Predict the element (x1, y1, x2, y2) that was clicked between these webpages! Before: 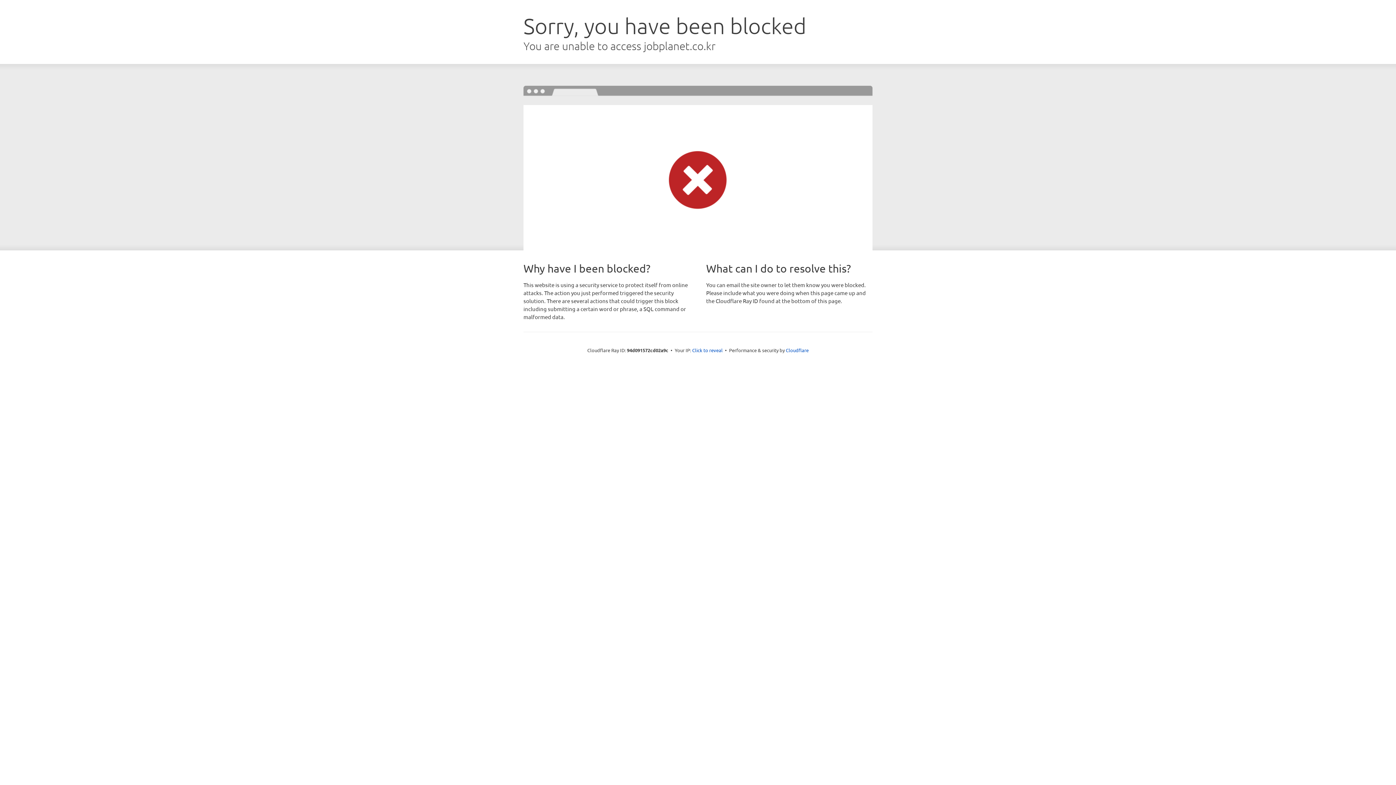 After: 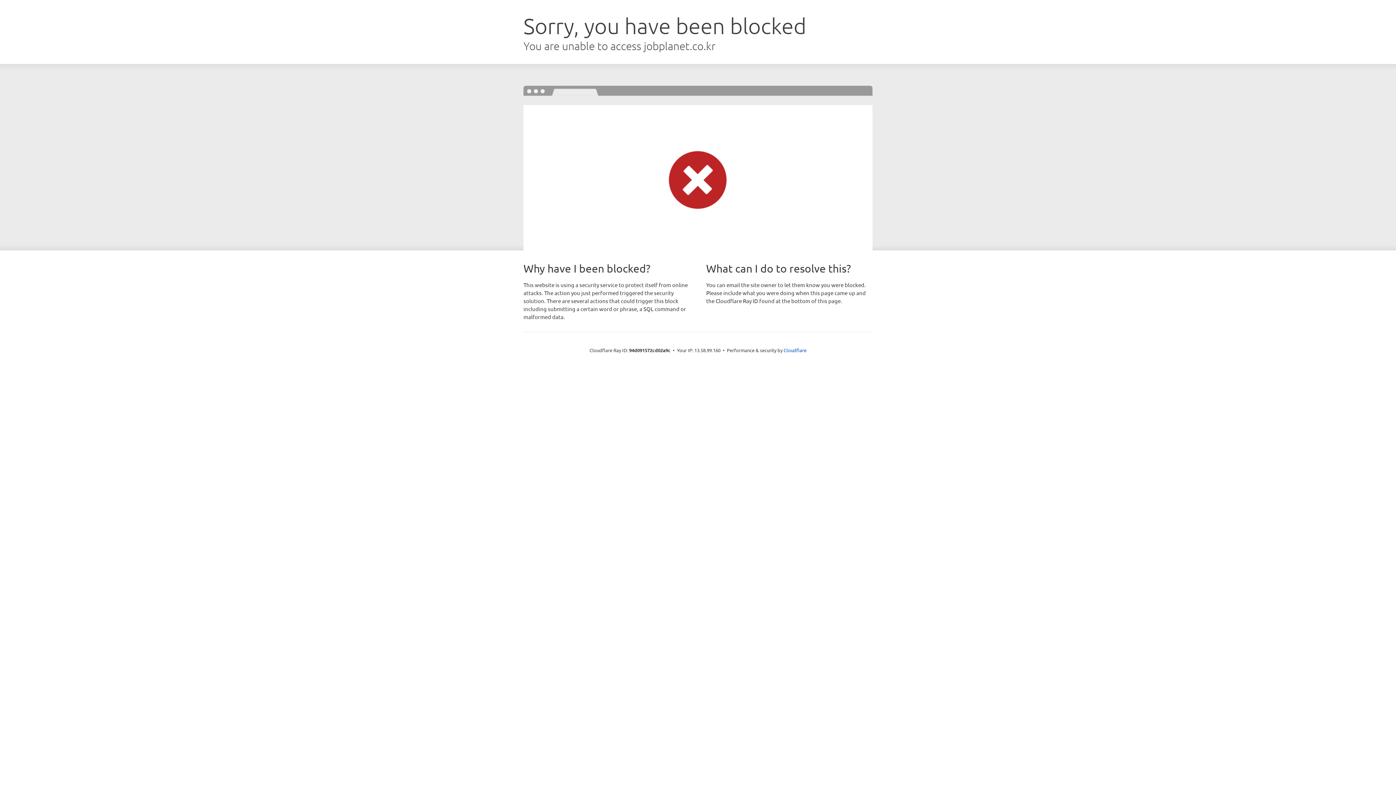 Action: label: Click to reveal bbox: (692, 346, 722, 353)